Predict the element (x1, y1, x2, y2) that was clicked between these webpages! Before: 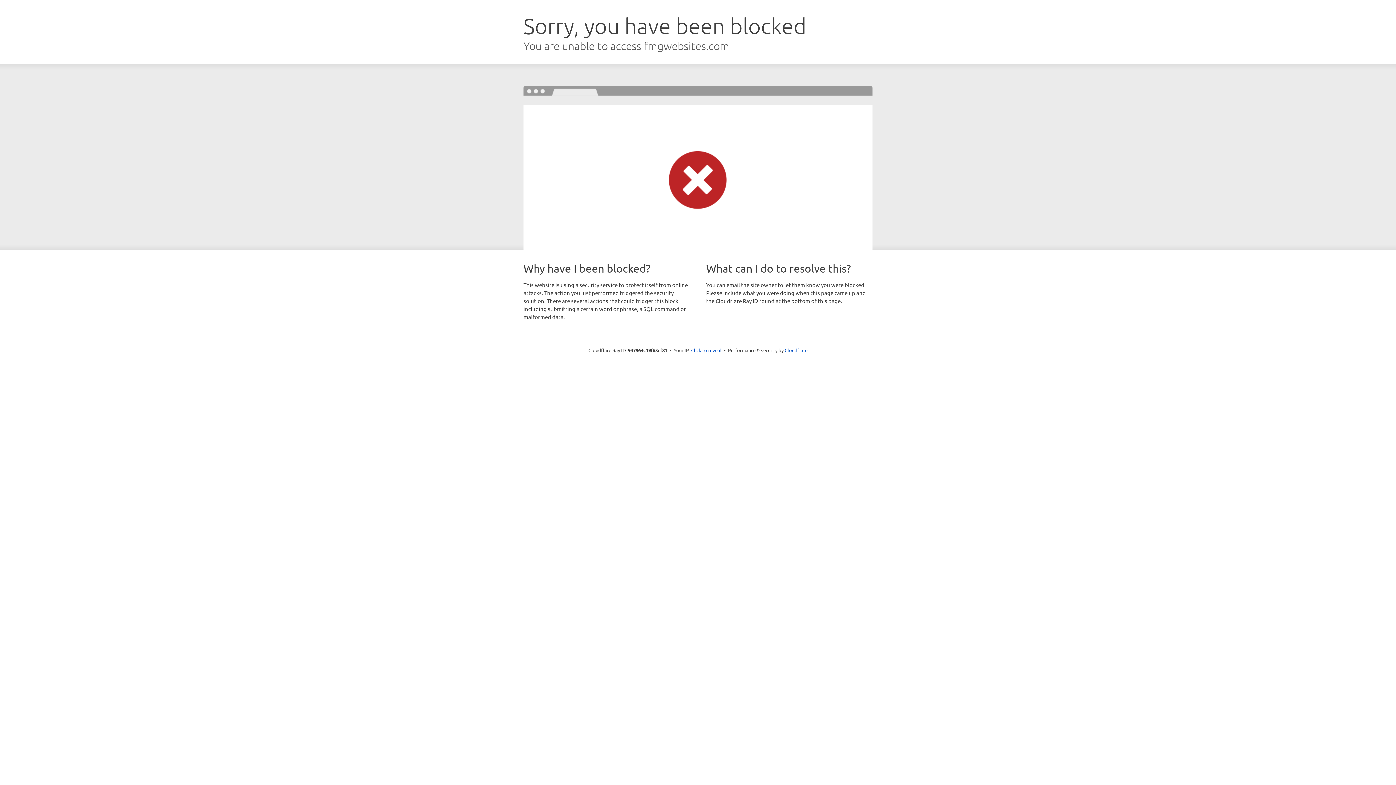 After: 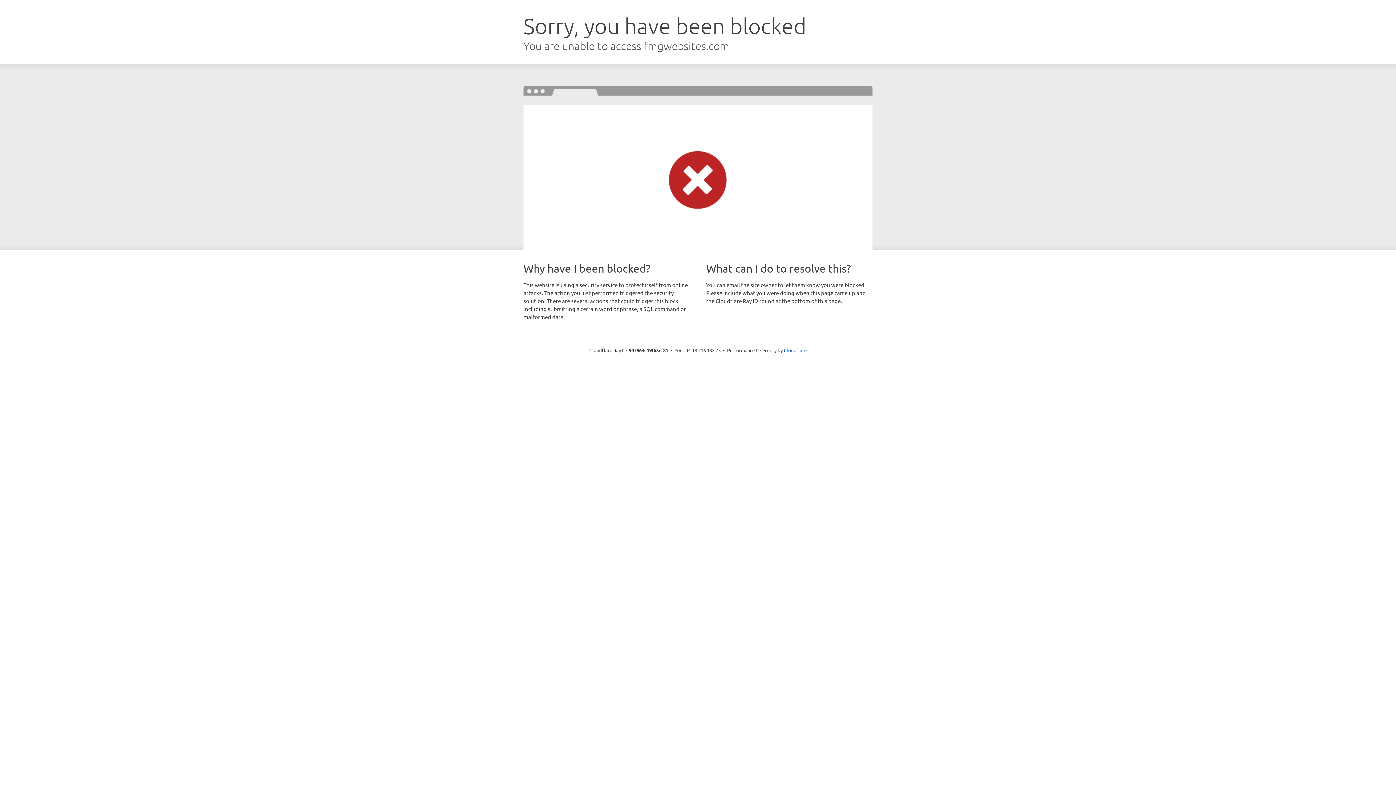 Action: bbox: (691, 346, 721, 353) label: Click to reveal